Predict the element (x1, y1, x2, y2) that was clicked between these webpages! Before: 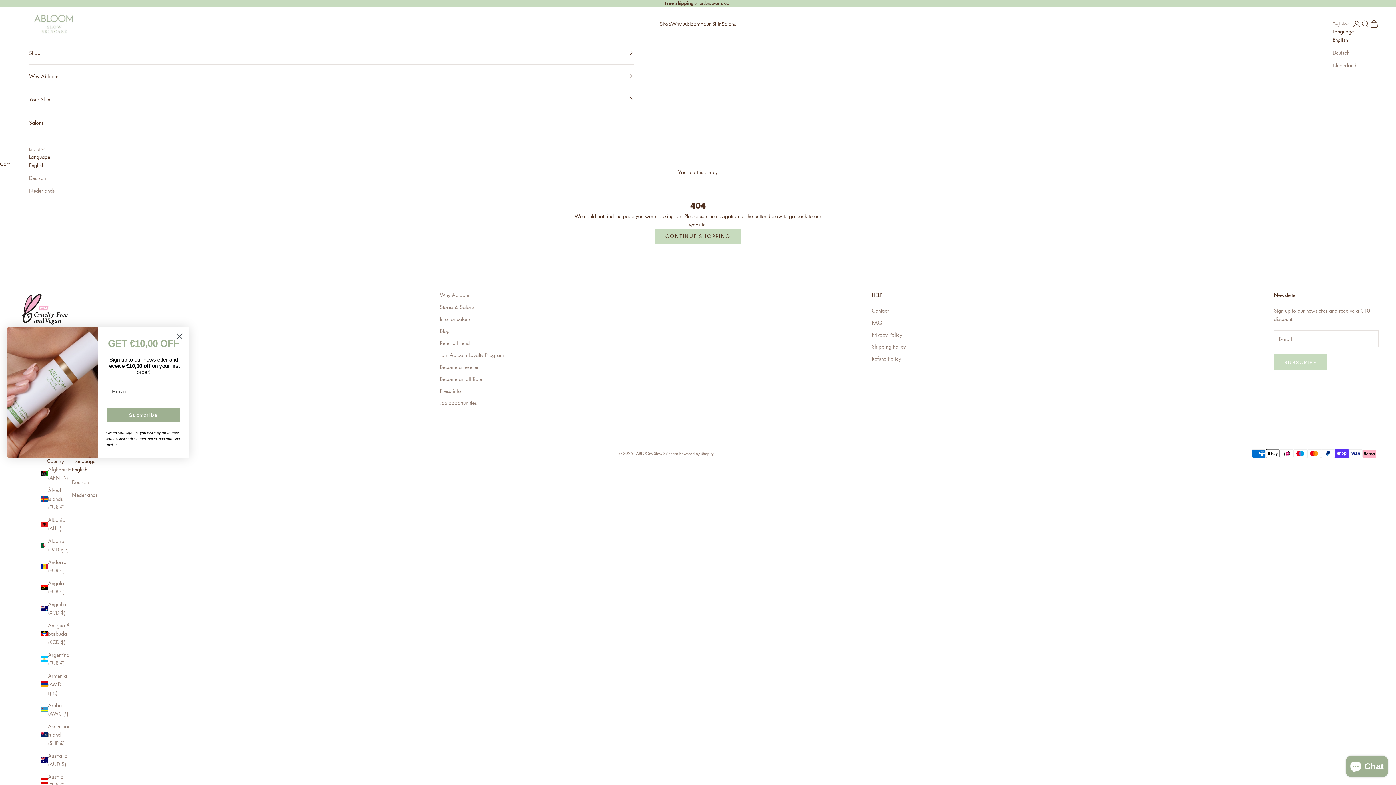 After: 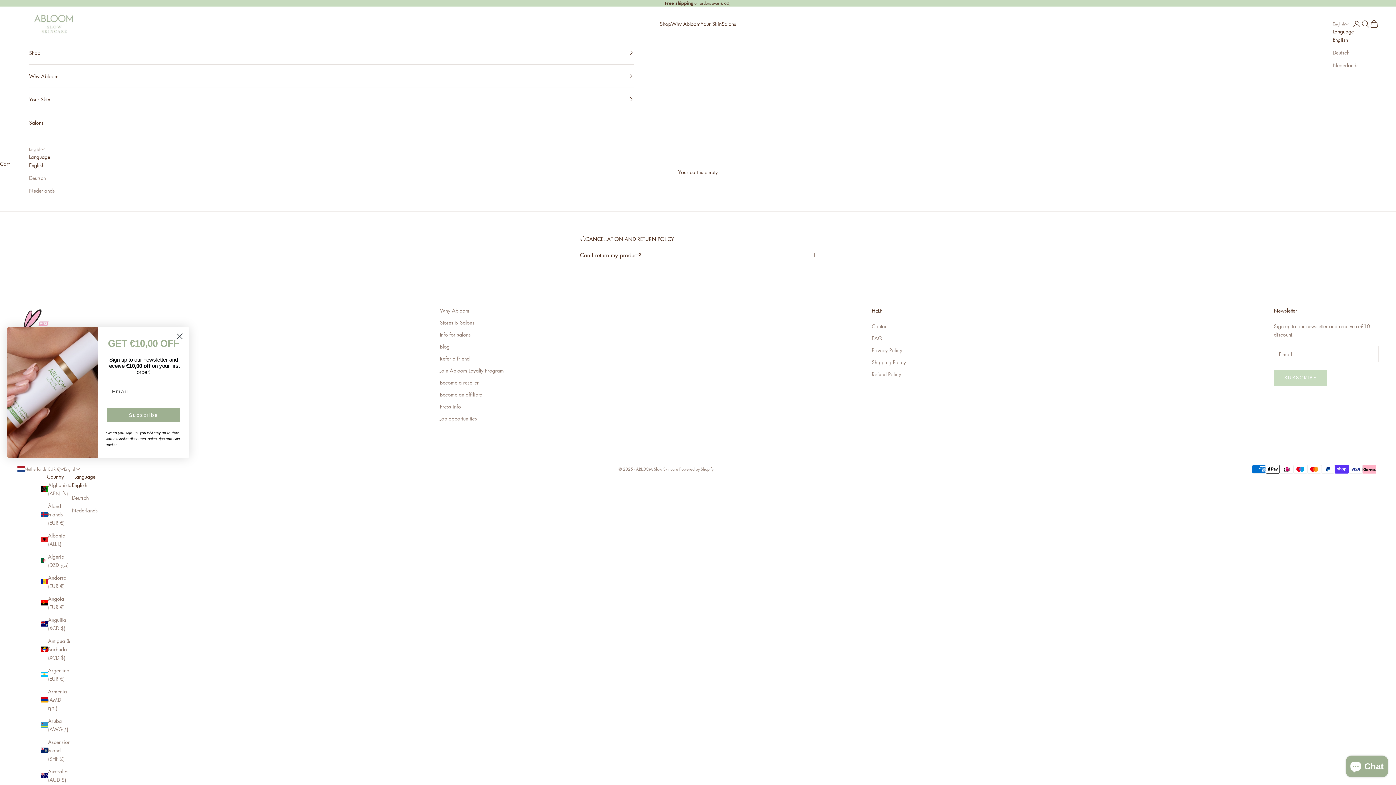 Action: bbox: (872, 355, 901, 362) label: Refund Policy